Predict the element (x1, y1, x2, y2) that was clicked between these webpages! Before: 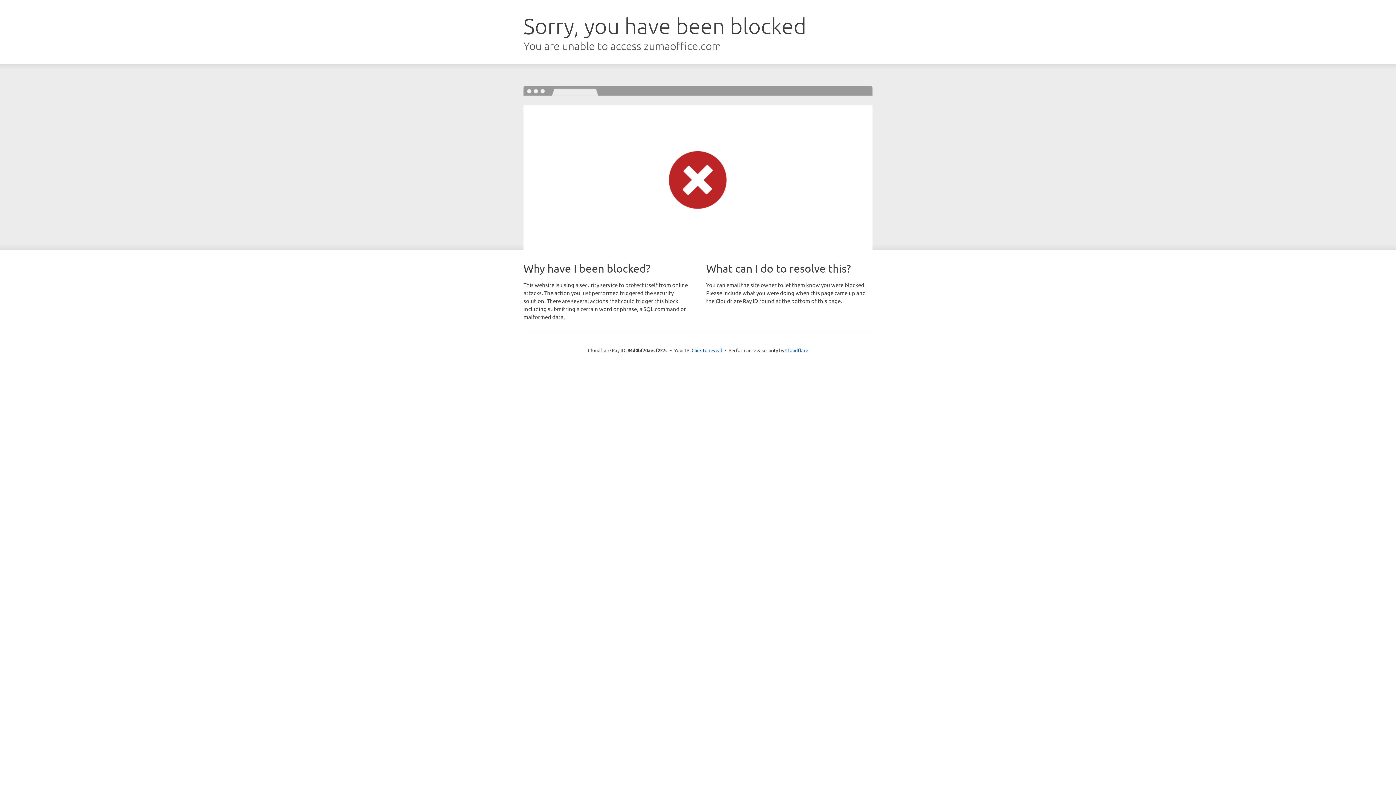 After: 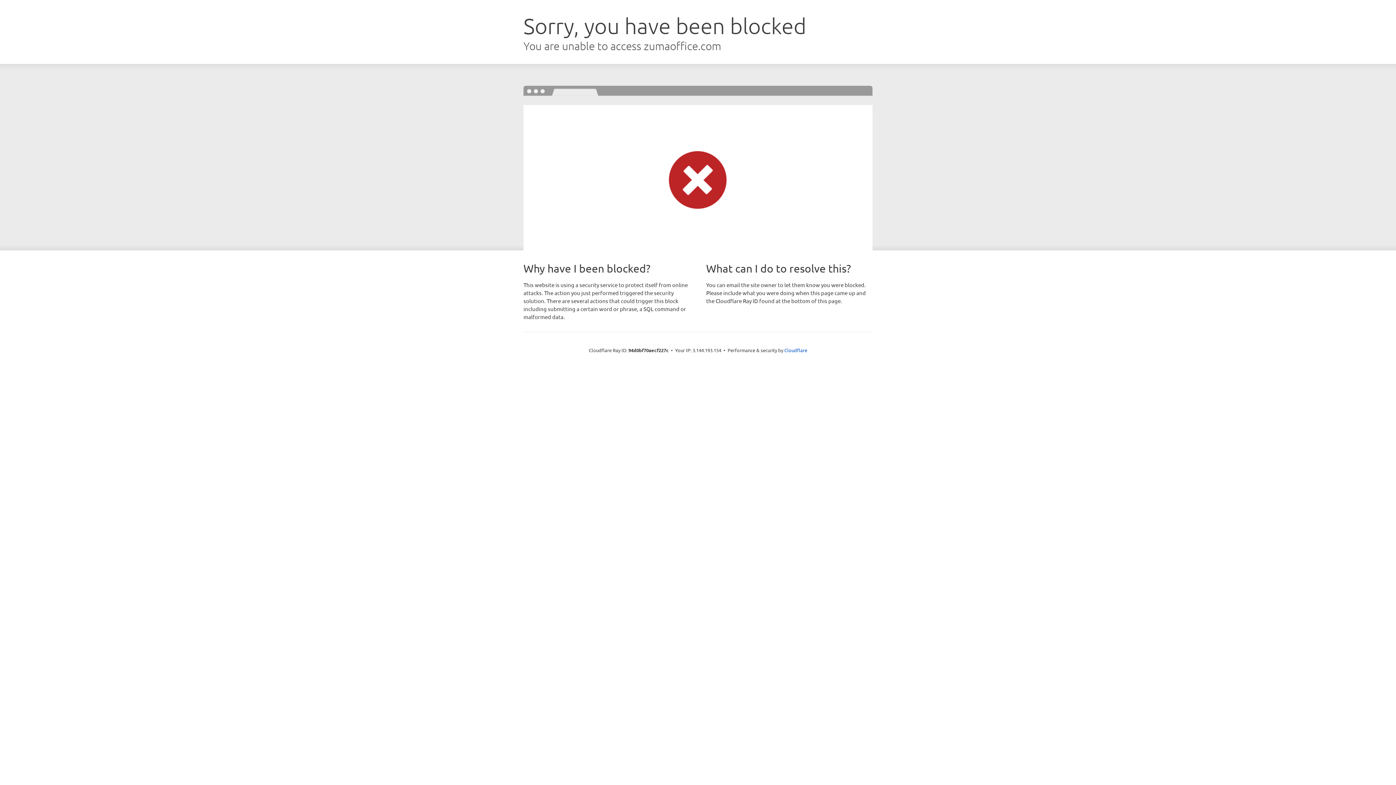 Action: label: Click to reveal bbox: (691, 346, 722, 353)